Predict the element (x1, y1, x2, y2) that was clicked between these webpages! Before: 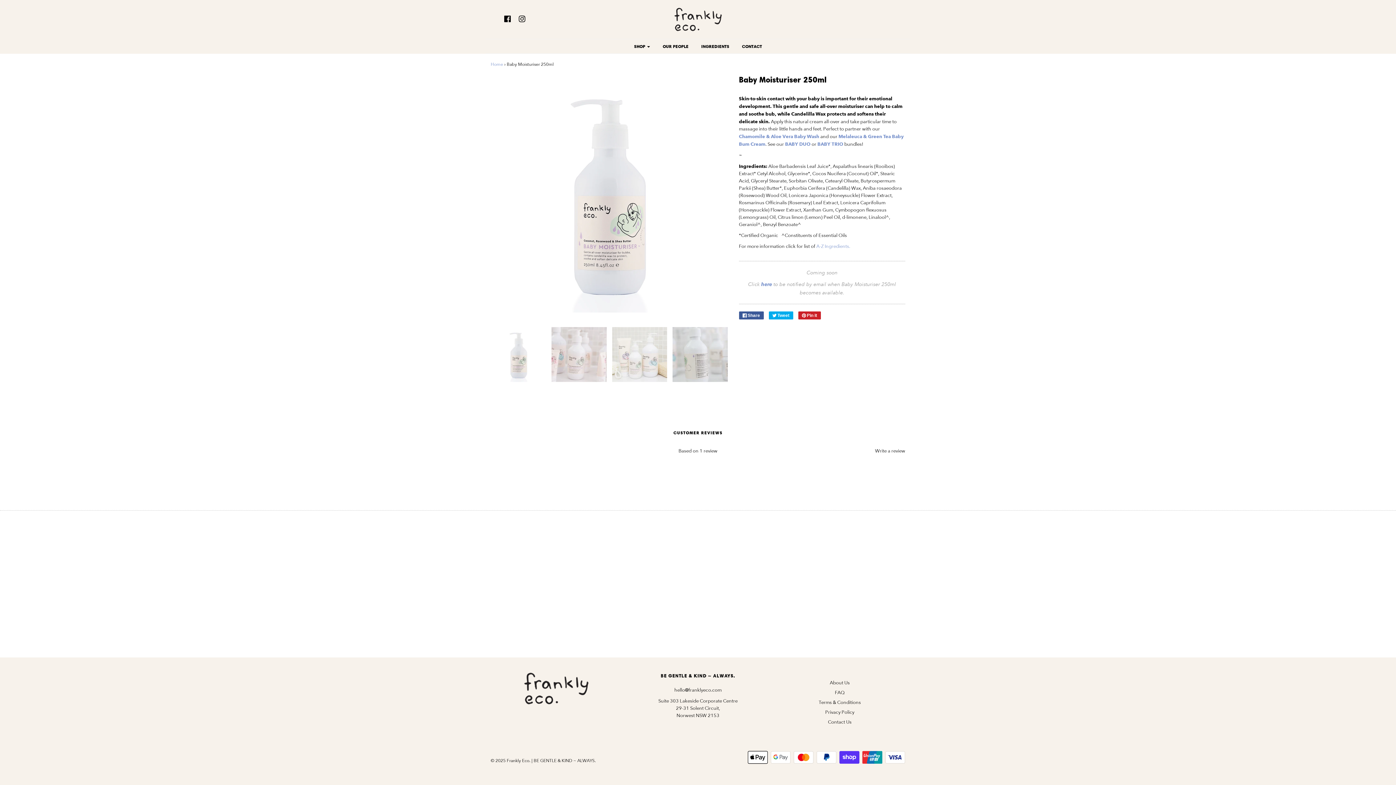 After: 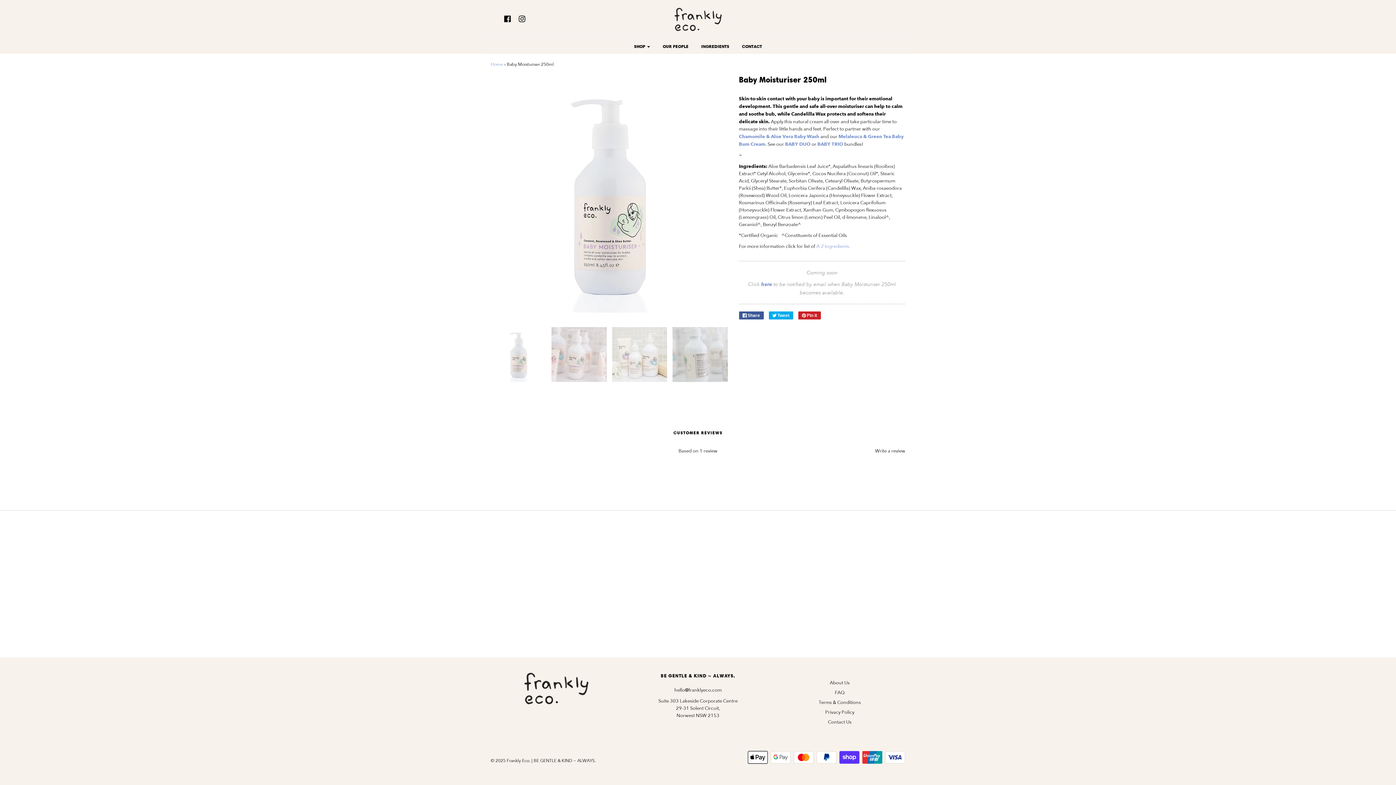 Action: bbox: (488, 327, 548, 382)